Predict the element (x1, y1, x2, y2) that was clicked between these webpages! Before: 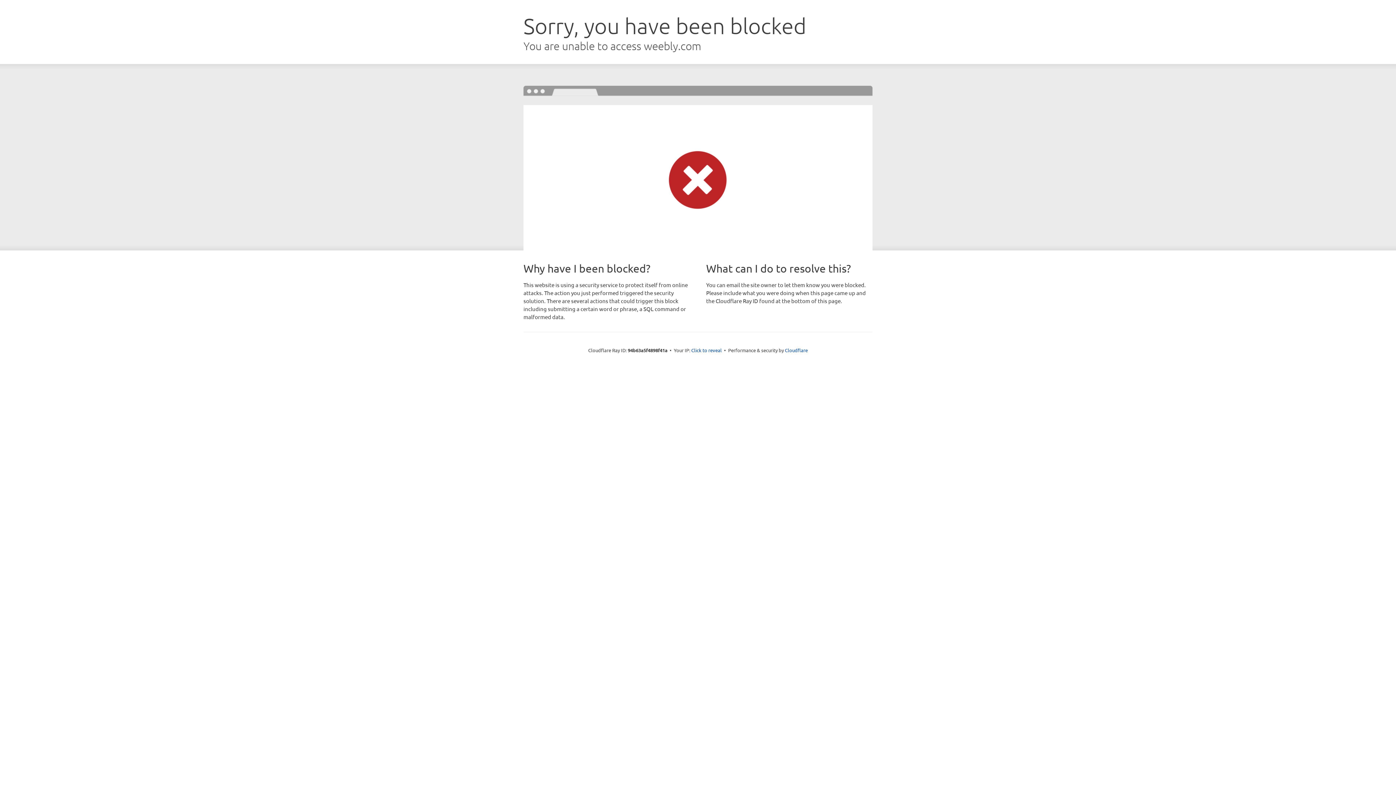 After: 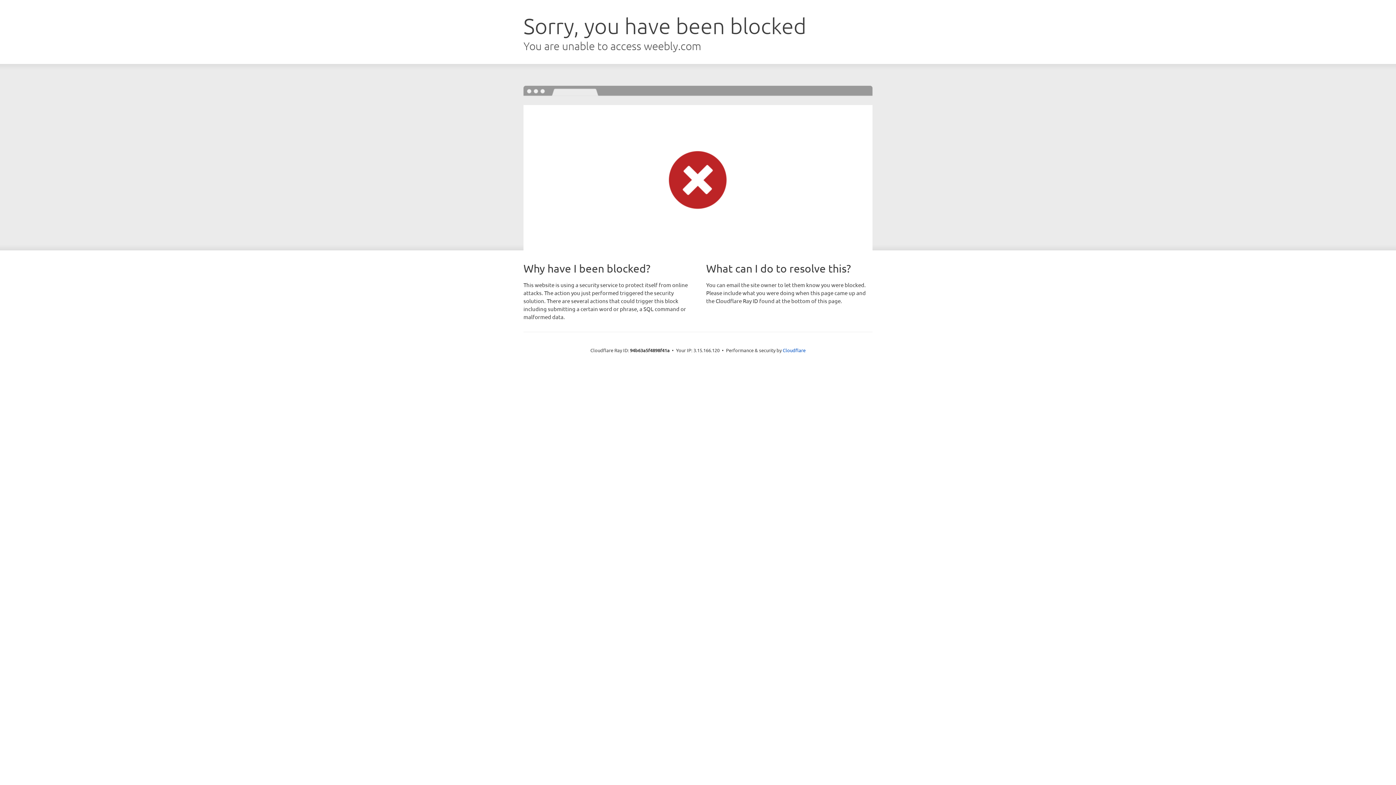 Action: bbox: (691, 346, 722, 353) label: Click to reveal